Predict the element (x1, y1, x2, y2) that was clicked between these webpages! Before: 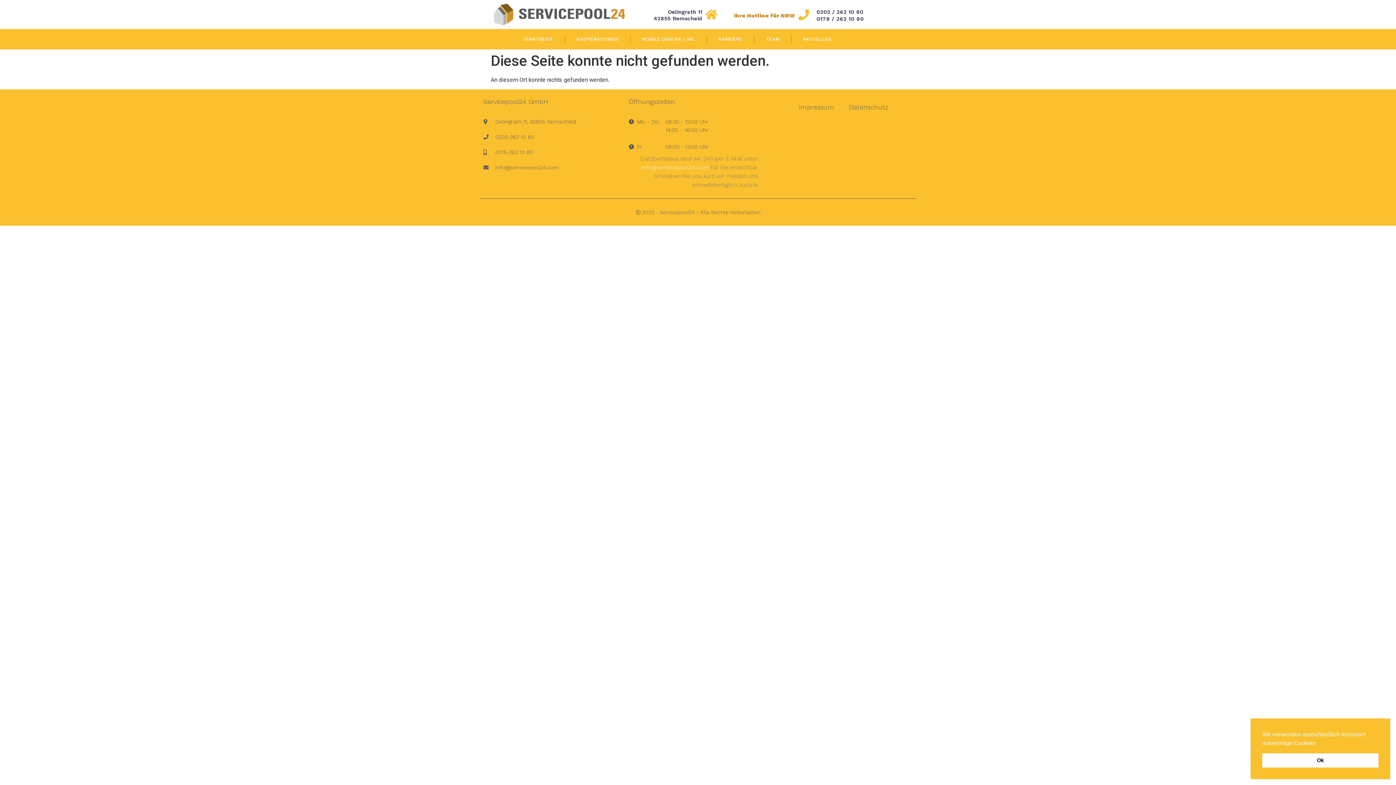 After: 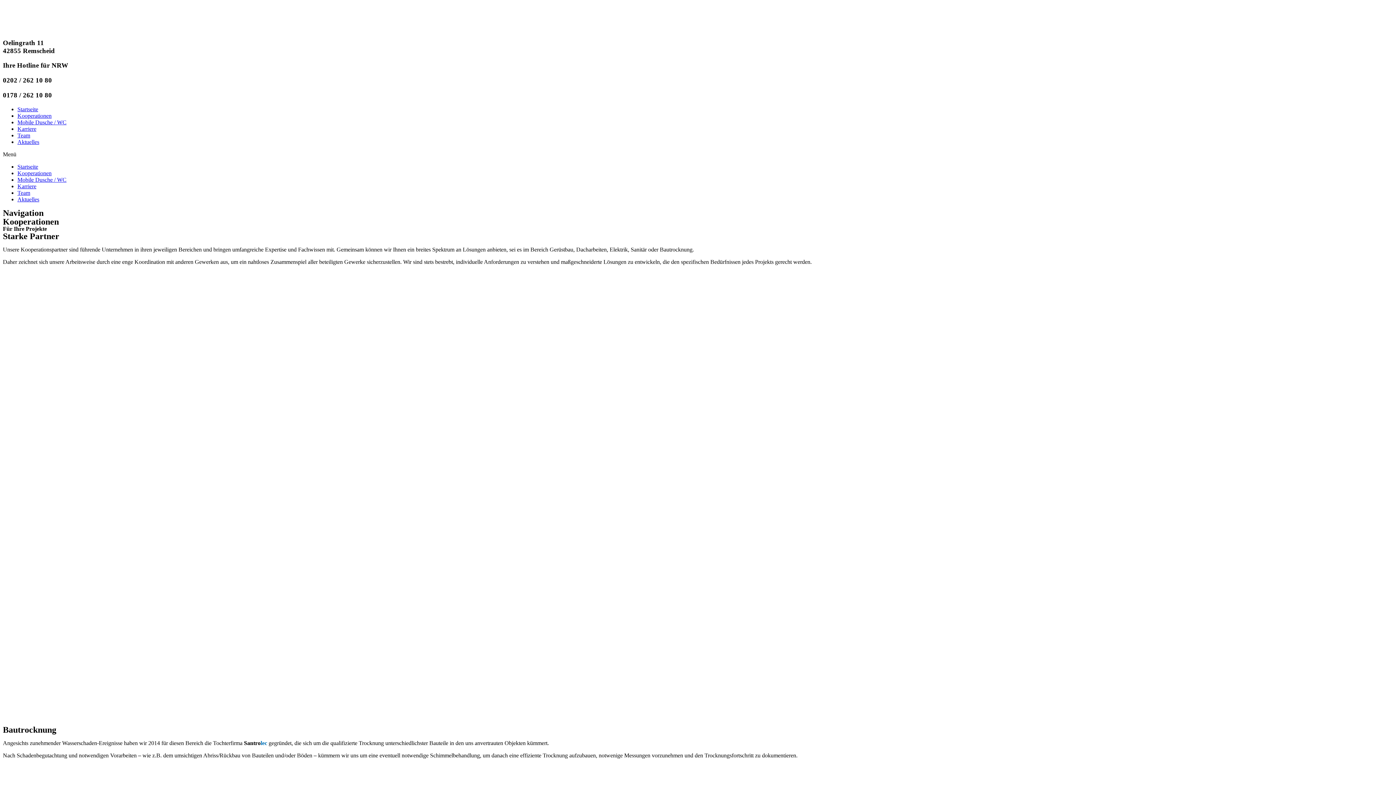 Action: bbox: (565, 29, 630, 49) label: KOOPERATIONEN